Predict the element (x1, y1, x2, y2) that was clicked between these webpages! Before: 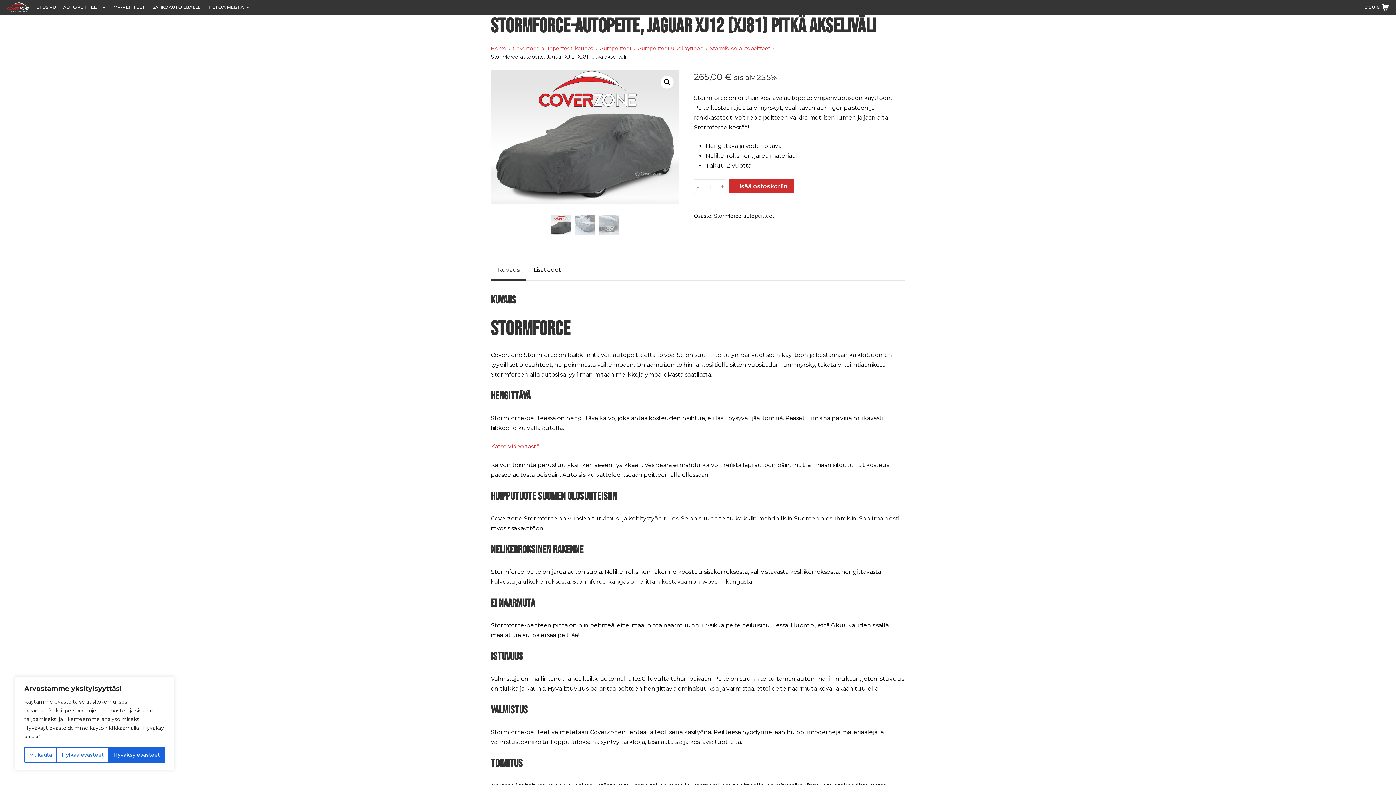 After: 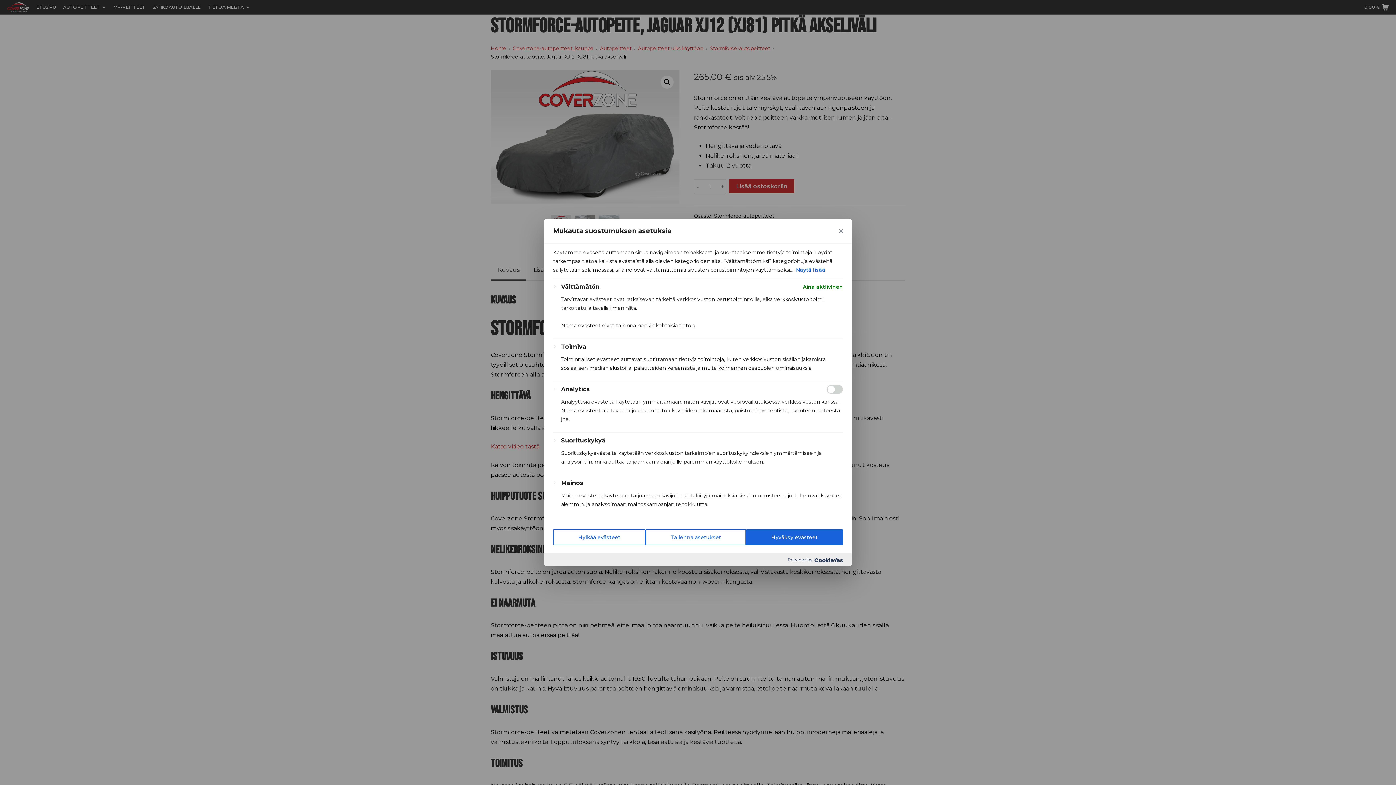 Action: bbox: (24, 747, 56, 763) label: Mukauta